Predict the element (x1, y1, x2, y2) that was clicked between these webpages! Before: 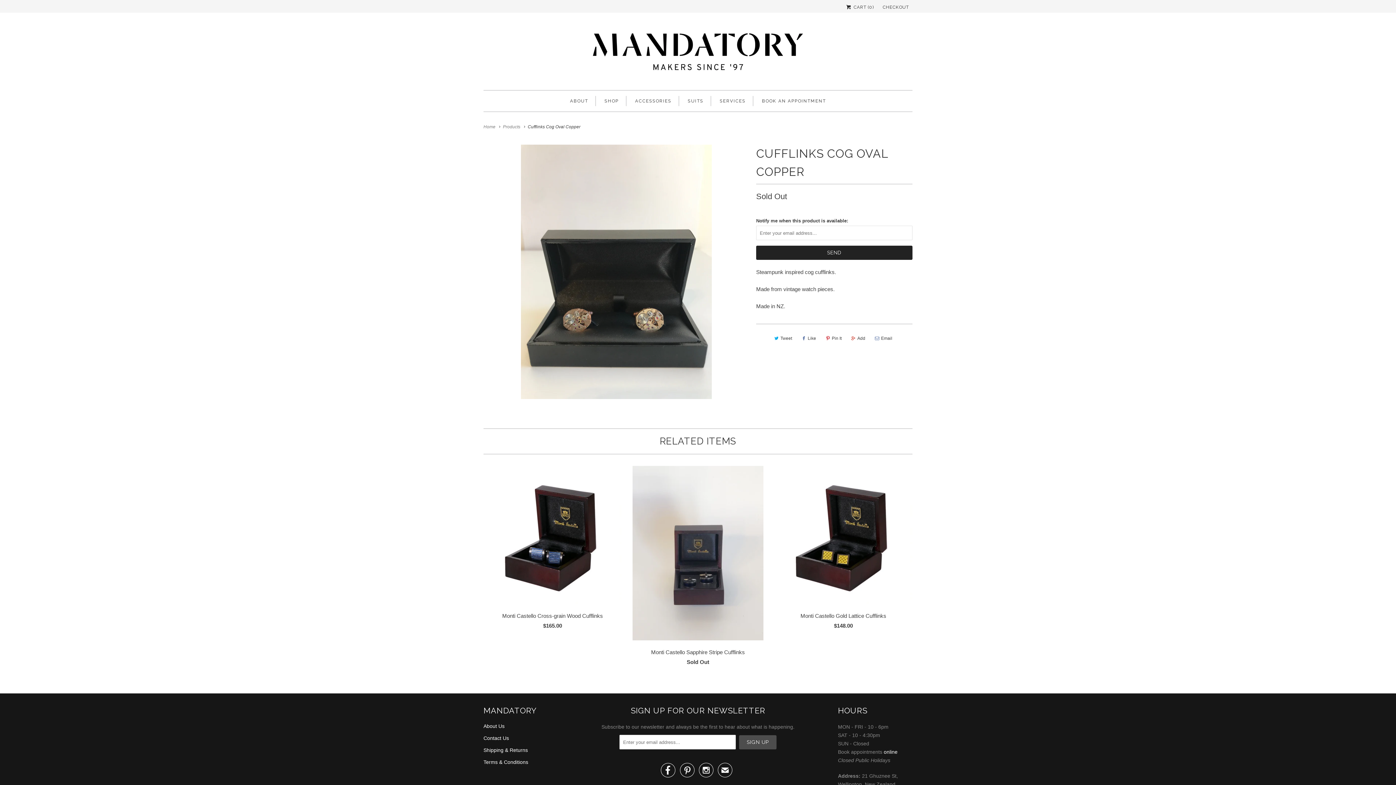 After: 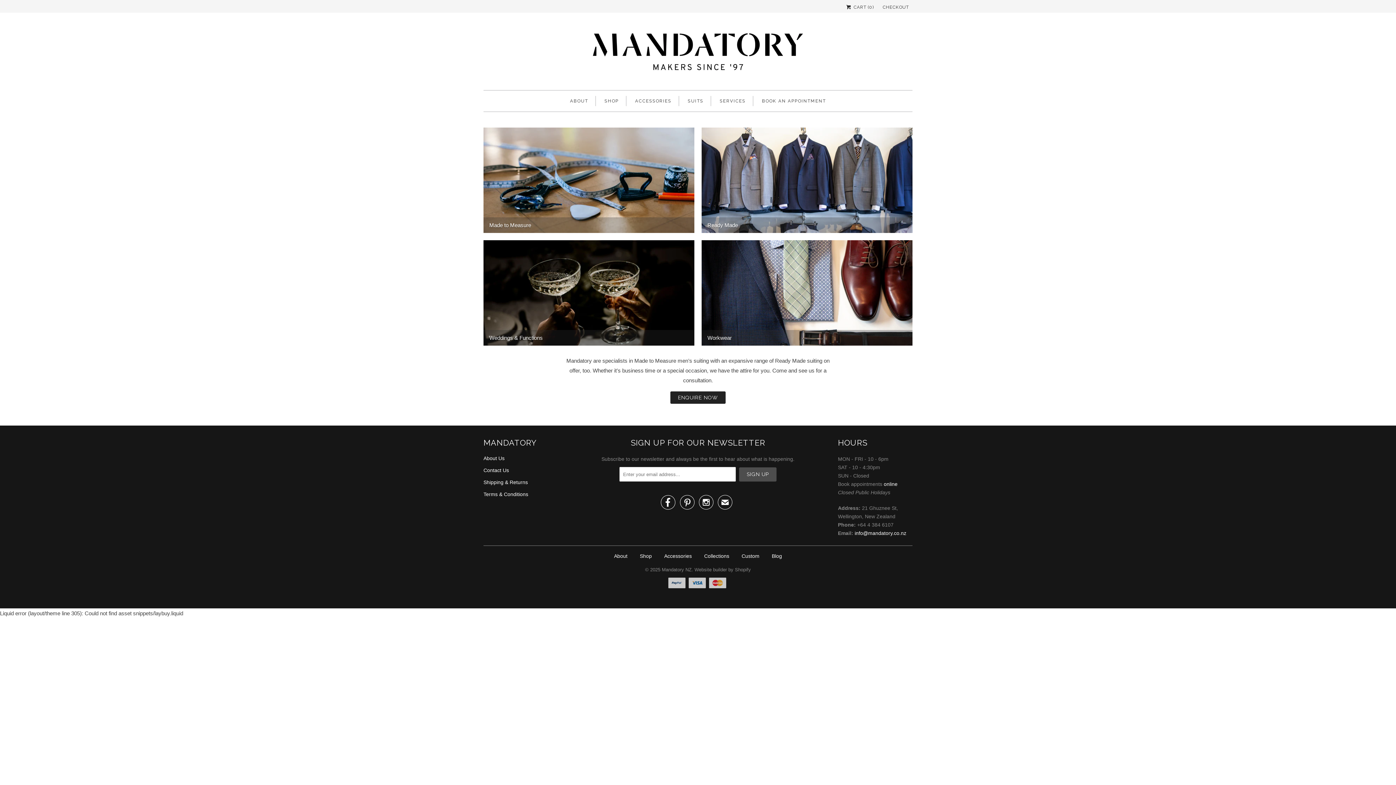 Action: label: SUITS bbox: (688, 96, 703, 106)